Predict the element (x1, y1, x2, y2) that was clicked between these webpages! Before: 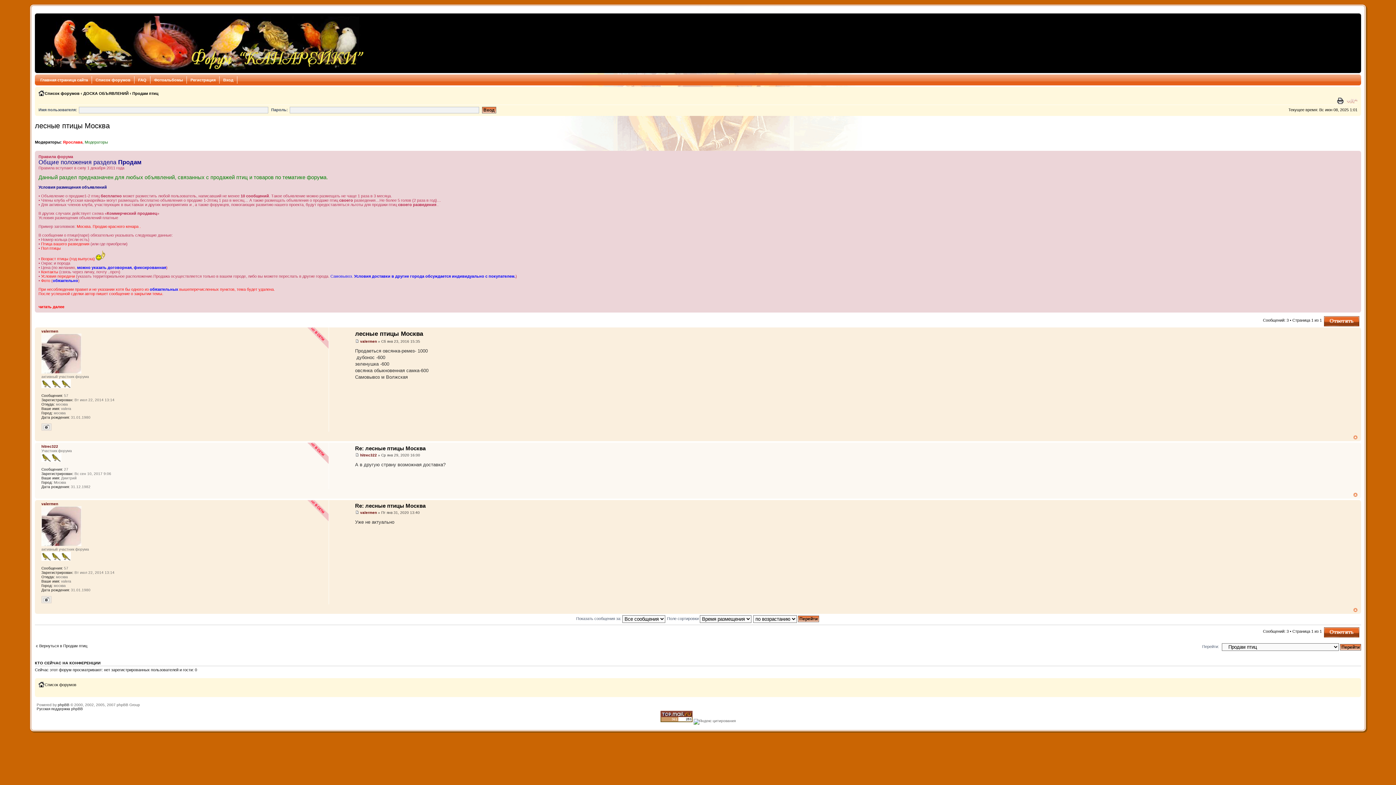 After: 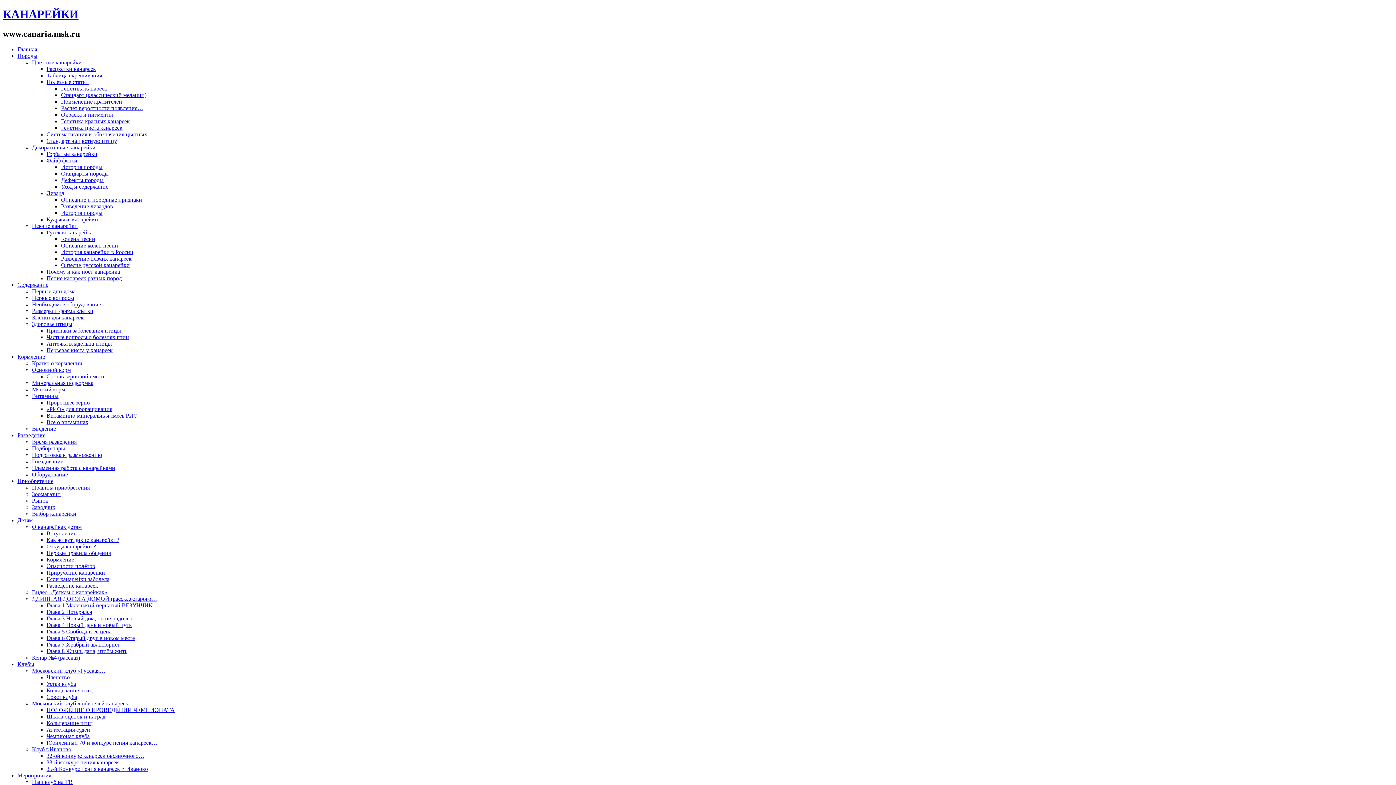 Action: bbox: (36, 76, 92, 83) label: Главная страница сайта